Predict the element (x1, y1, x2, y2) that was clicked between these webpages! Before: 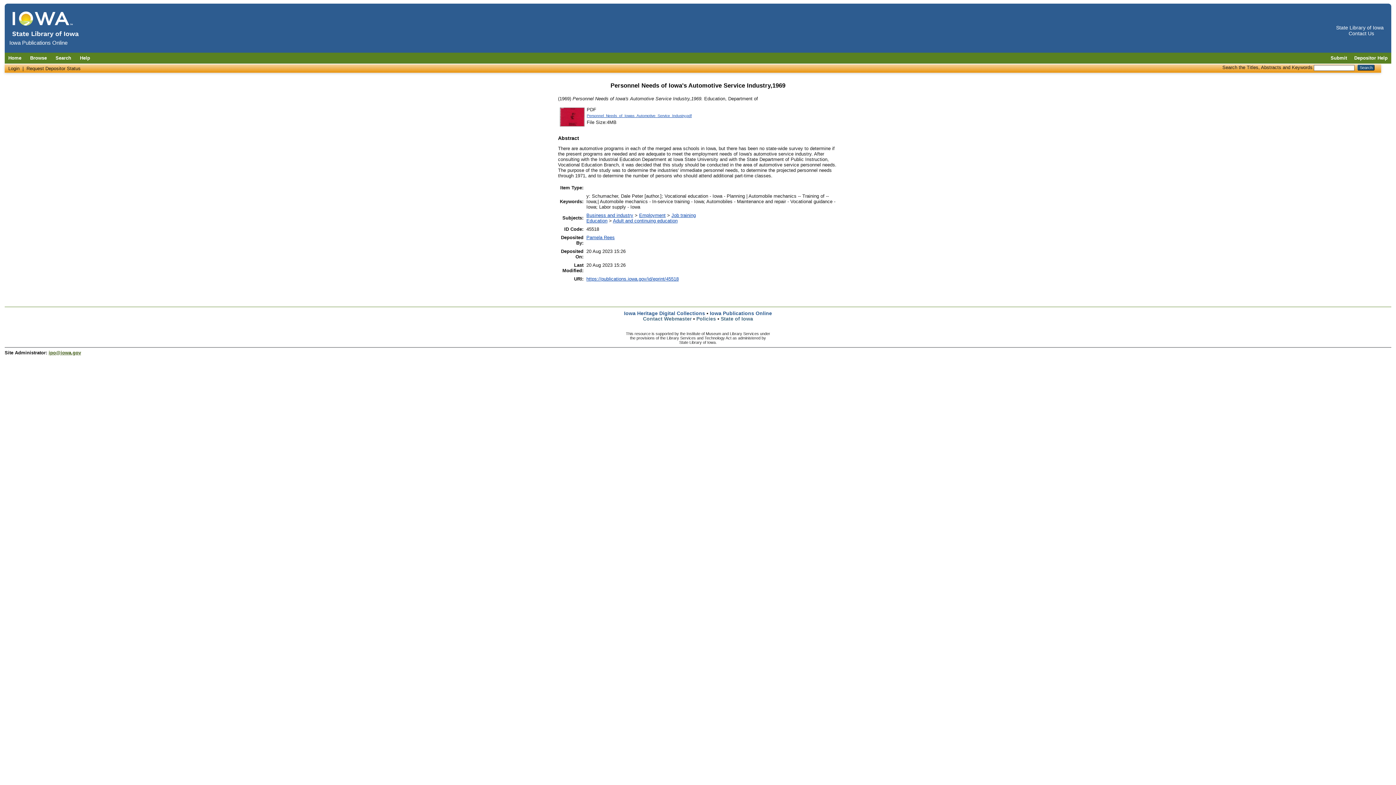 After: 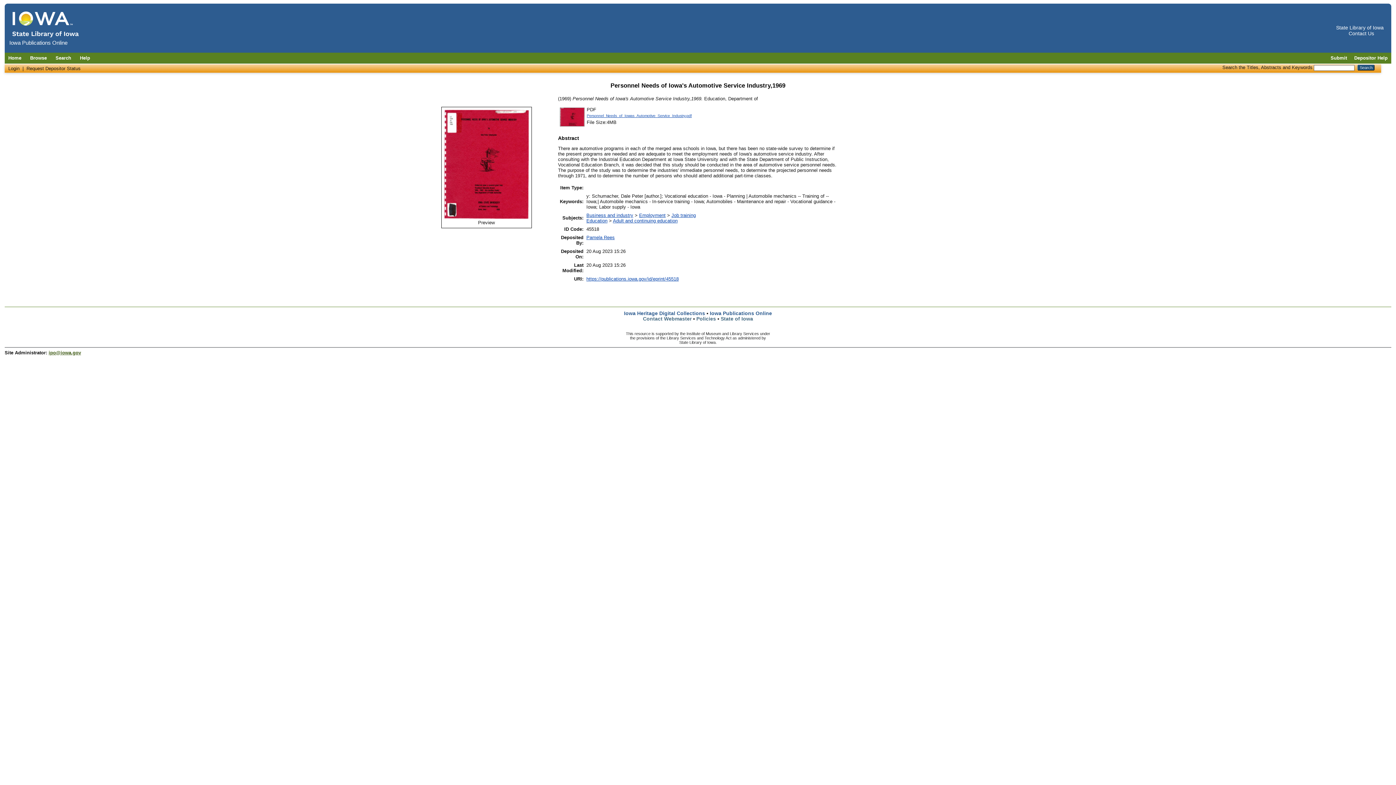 Action: bbox: (559, 123, 585, 128)